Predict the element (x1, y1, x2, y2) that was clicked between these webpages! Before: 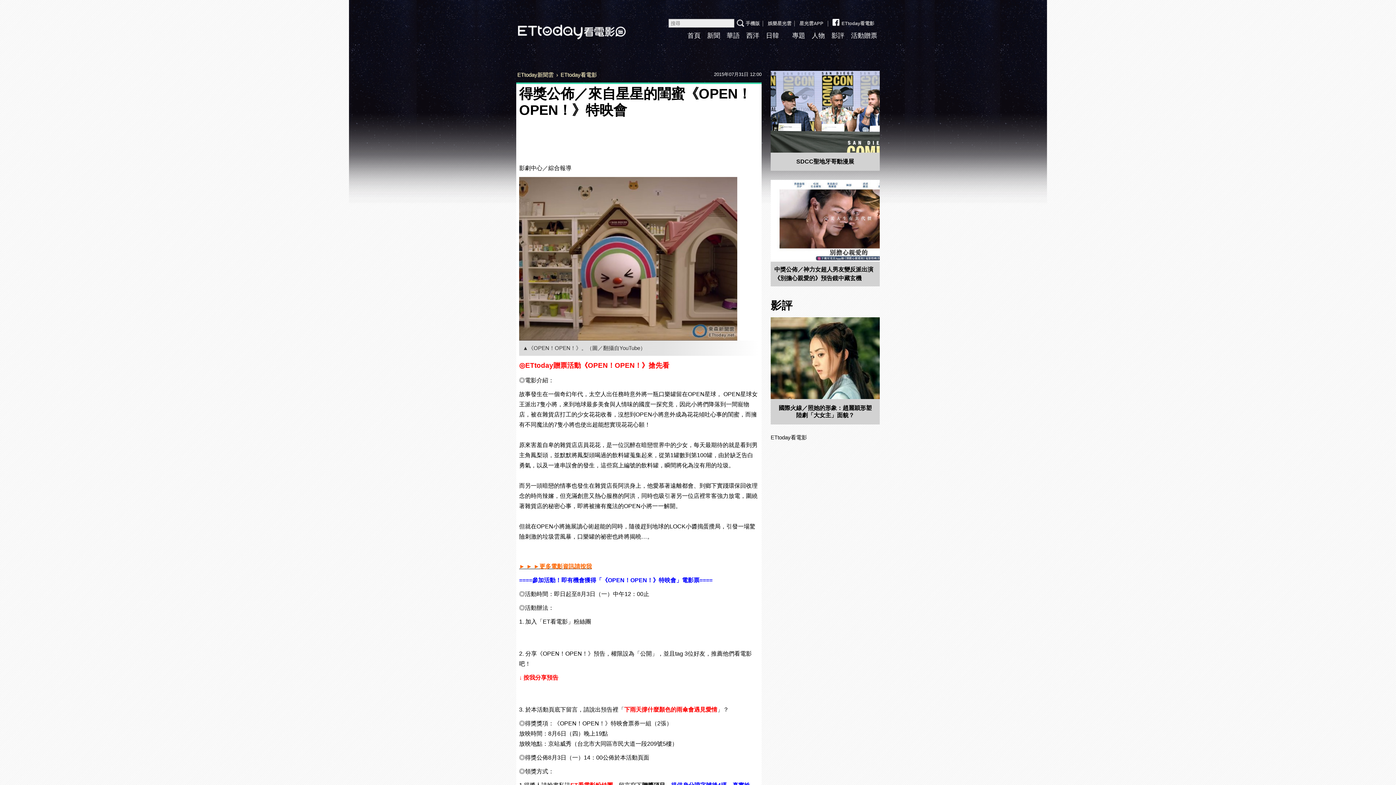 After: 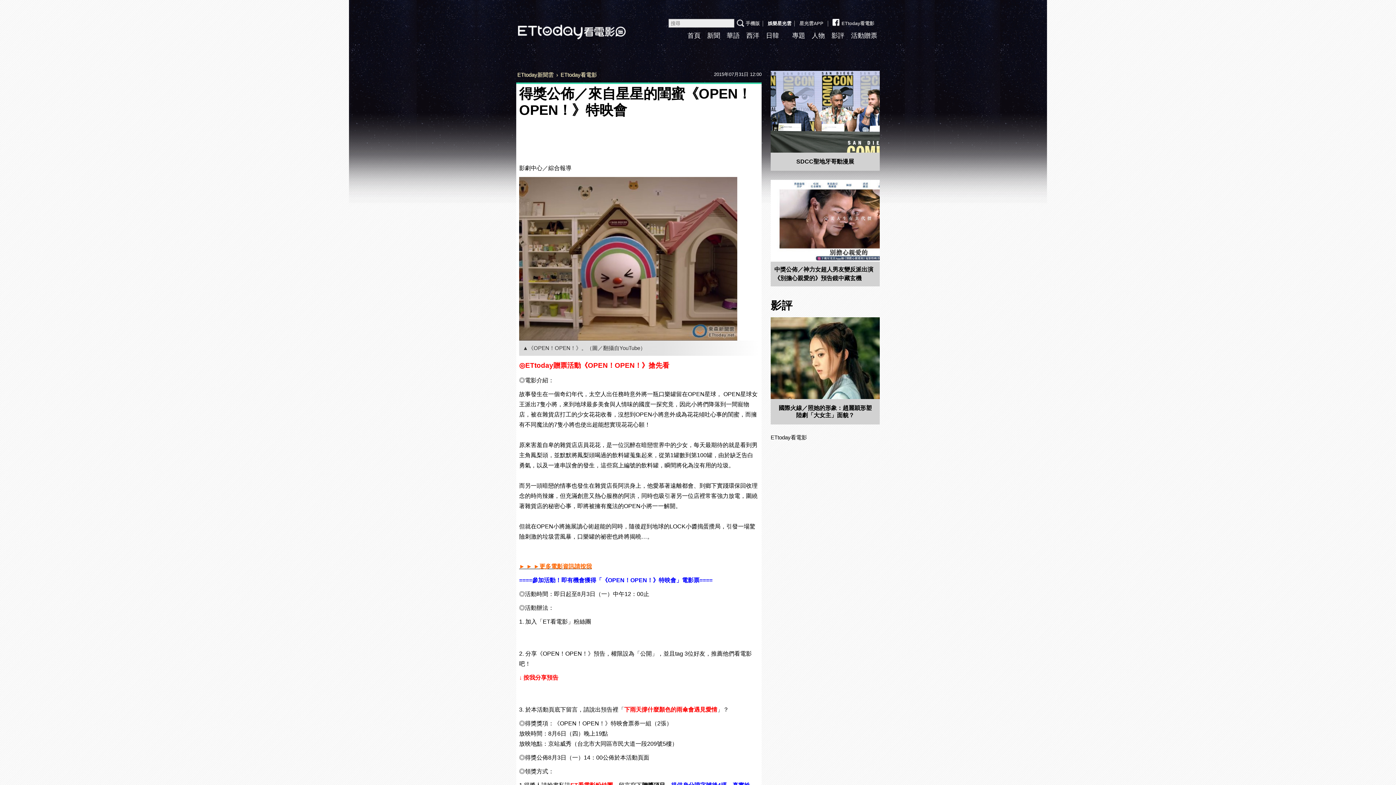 Action: label: 娛樂星光雲 bbox: (768, 20, 791, 27)